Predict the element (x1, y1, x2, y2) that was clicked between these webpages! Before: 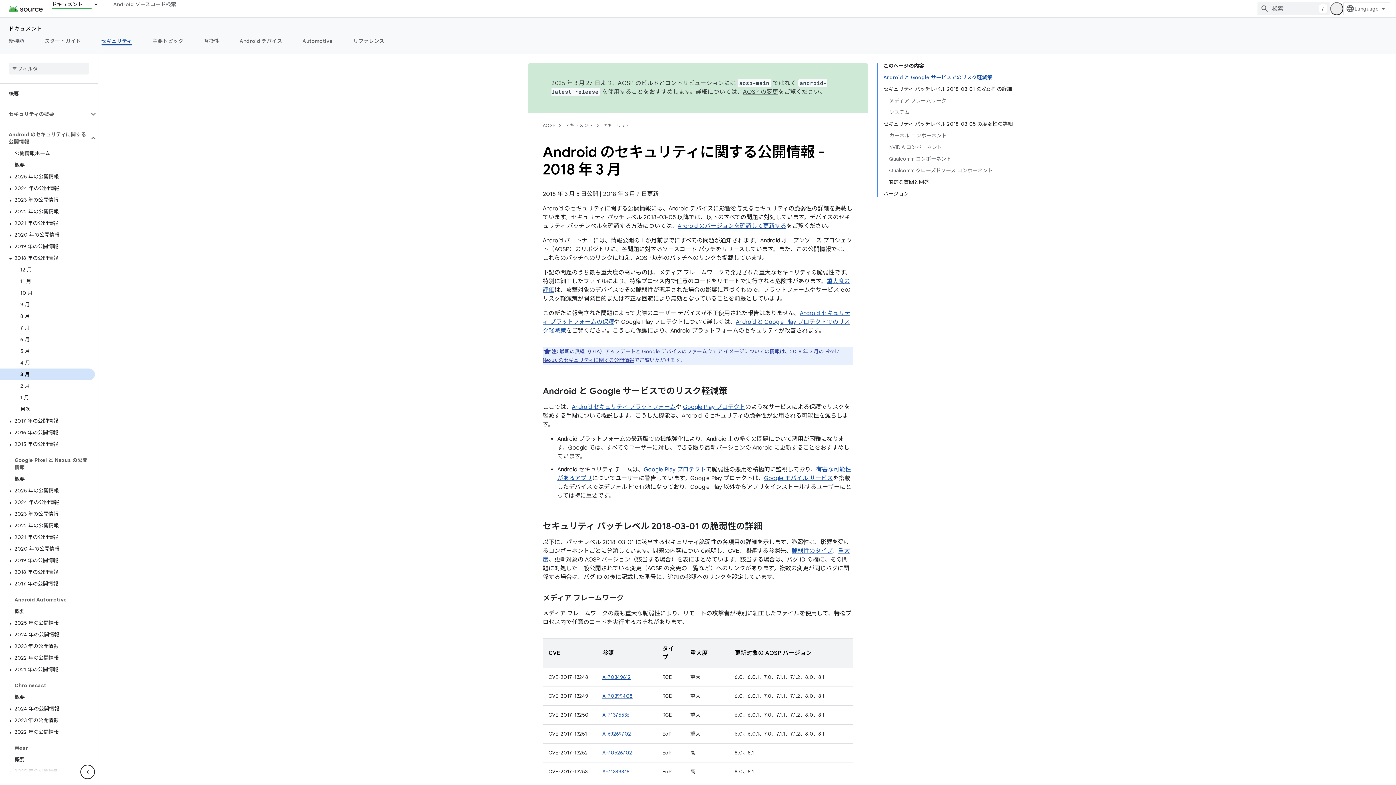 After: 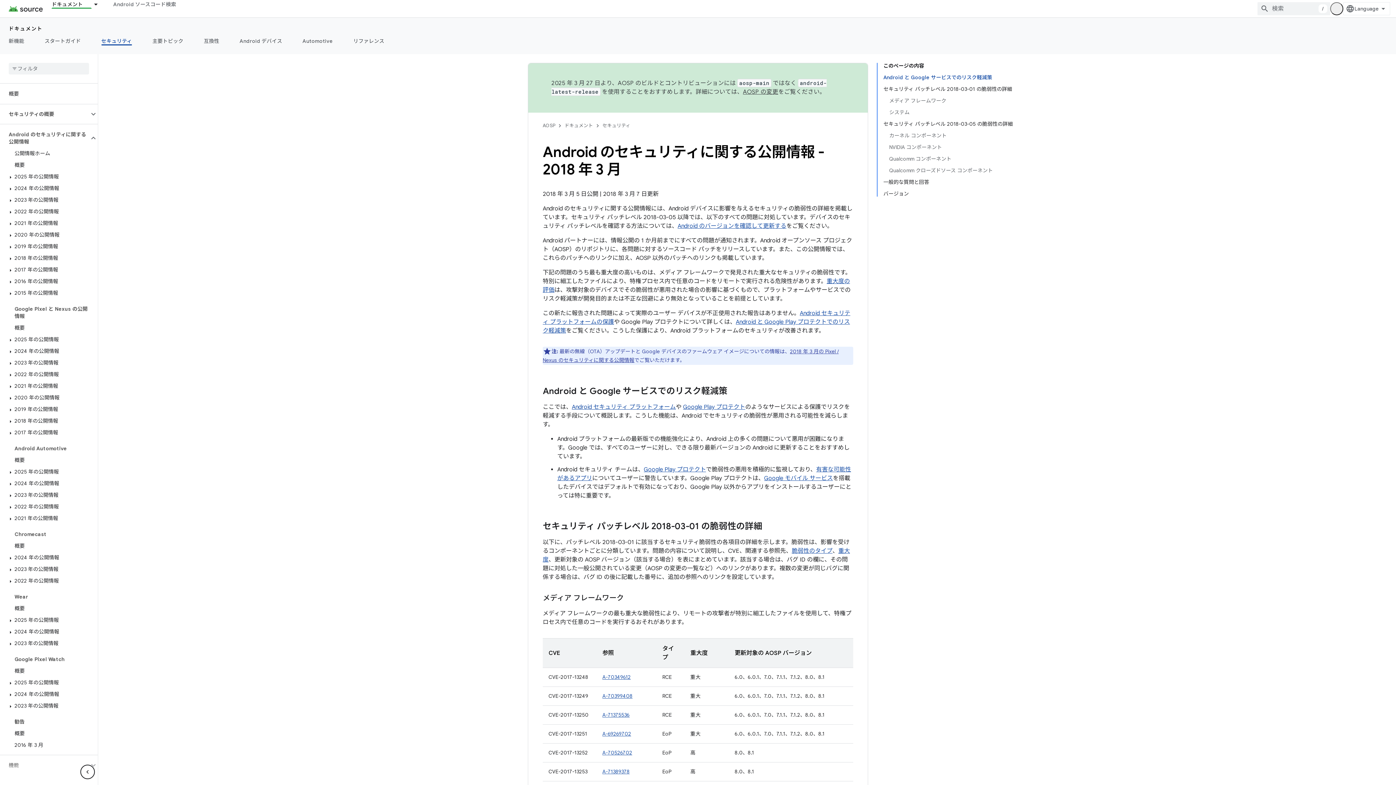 Action: bbox: (7, 254, 13, 263)